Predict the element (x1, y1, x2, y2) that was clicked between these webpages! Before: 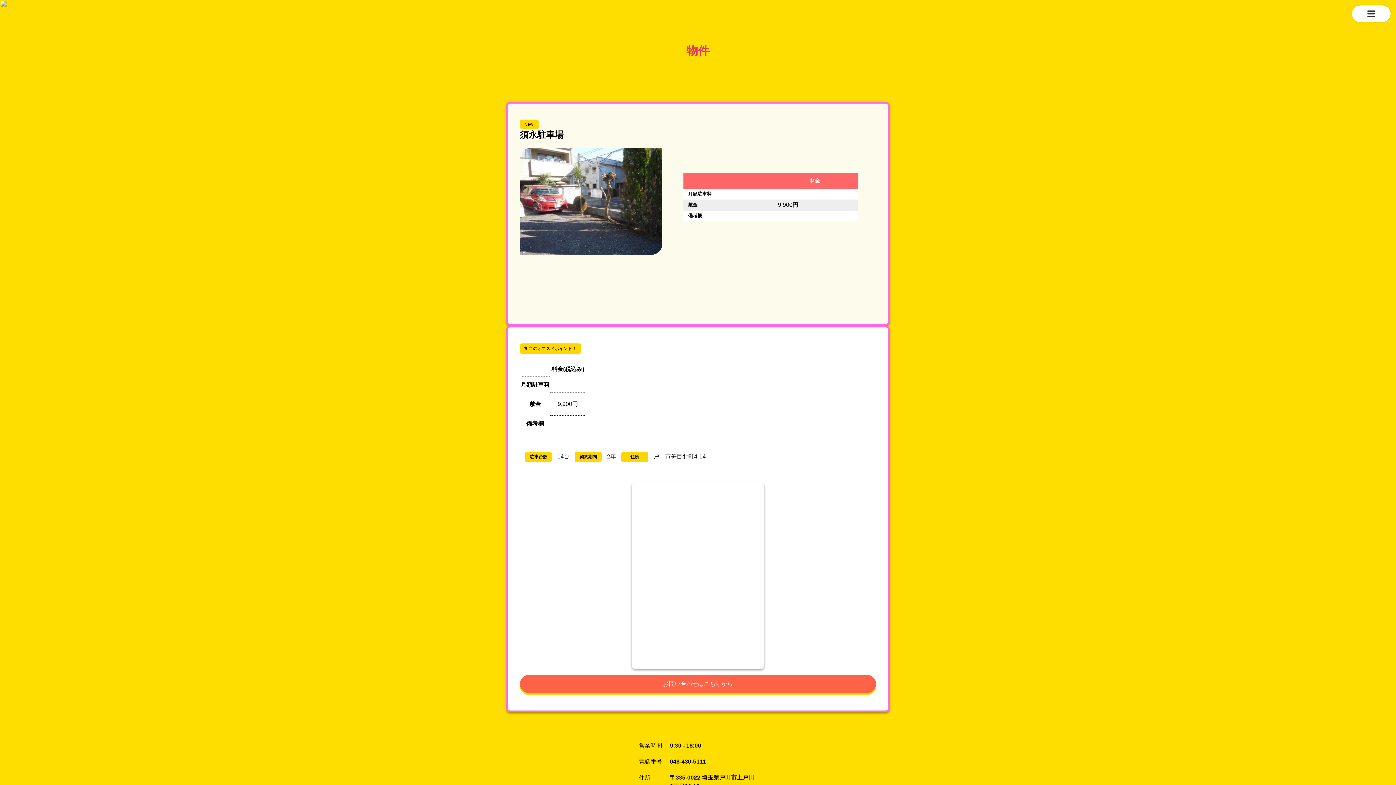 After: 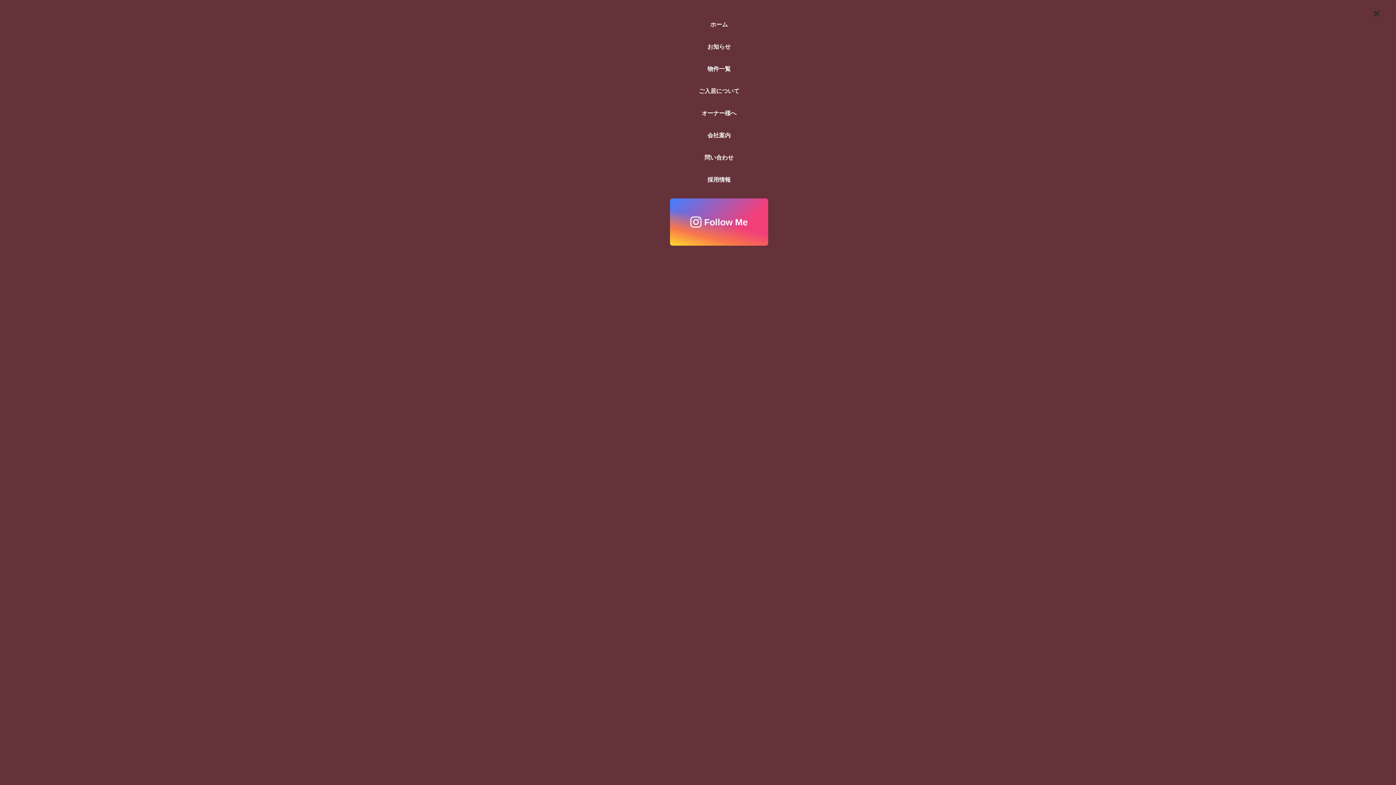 Action: bbox: (1352, 5, 1390, 22)